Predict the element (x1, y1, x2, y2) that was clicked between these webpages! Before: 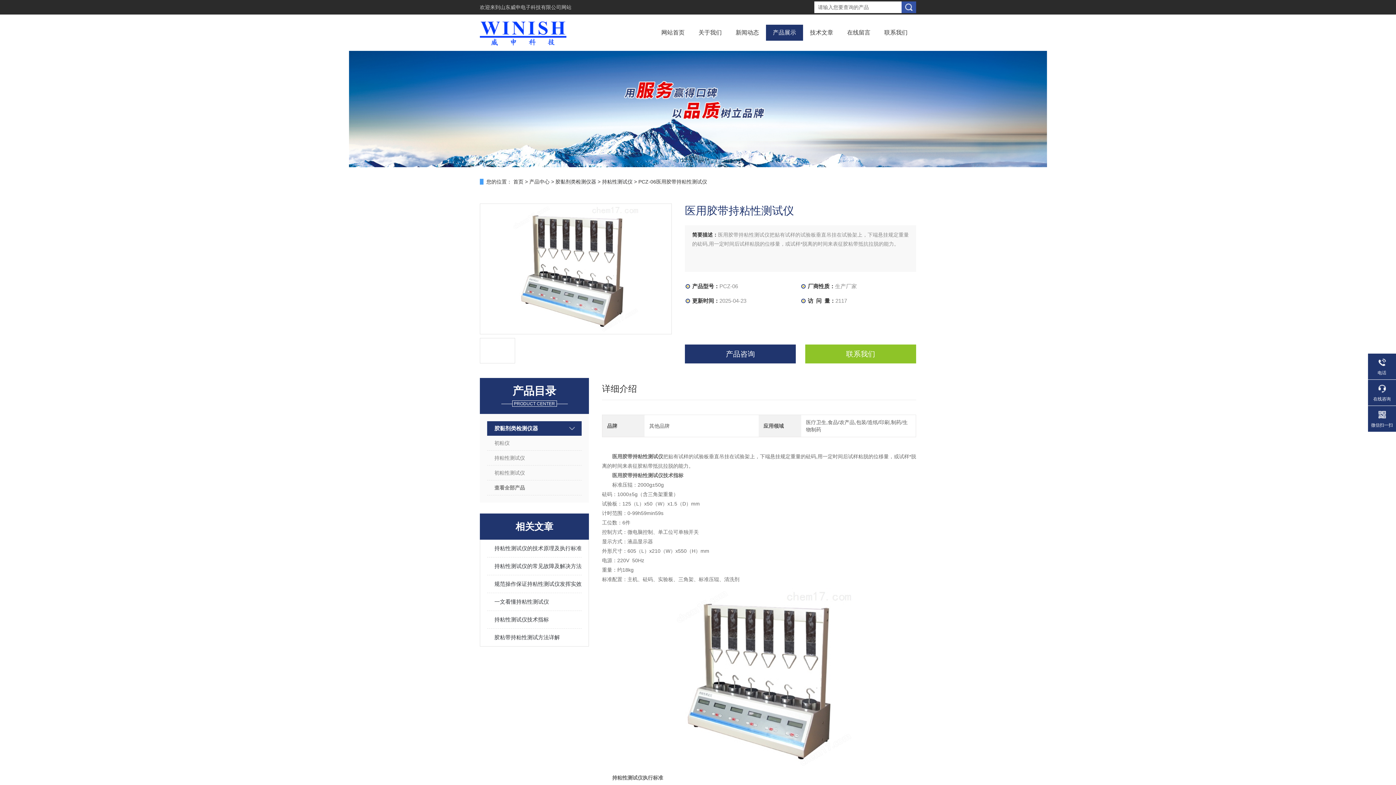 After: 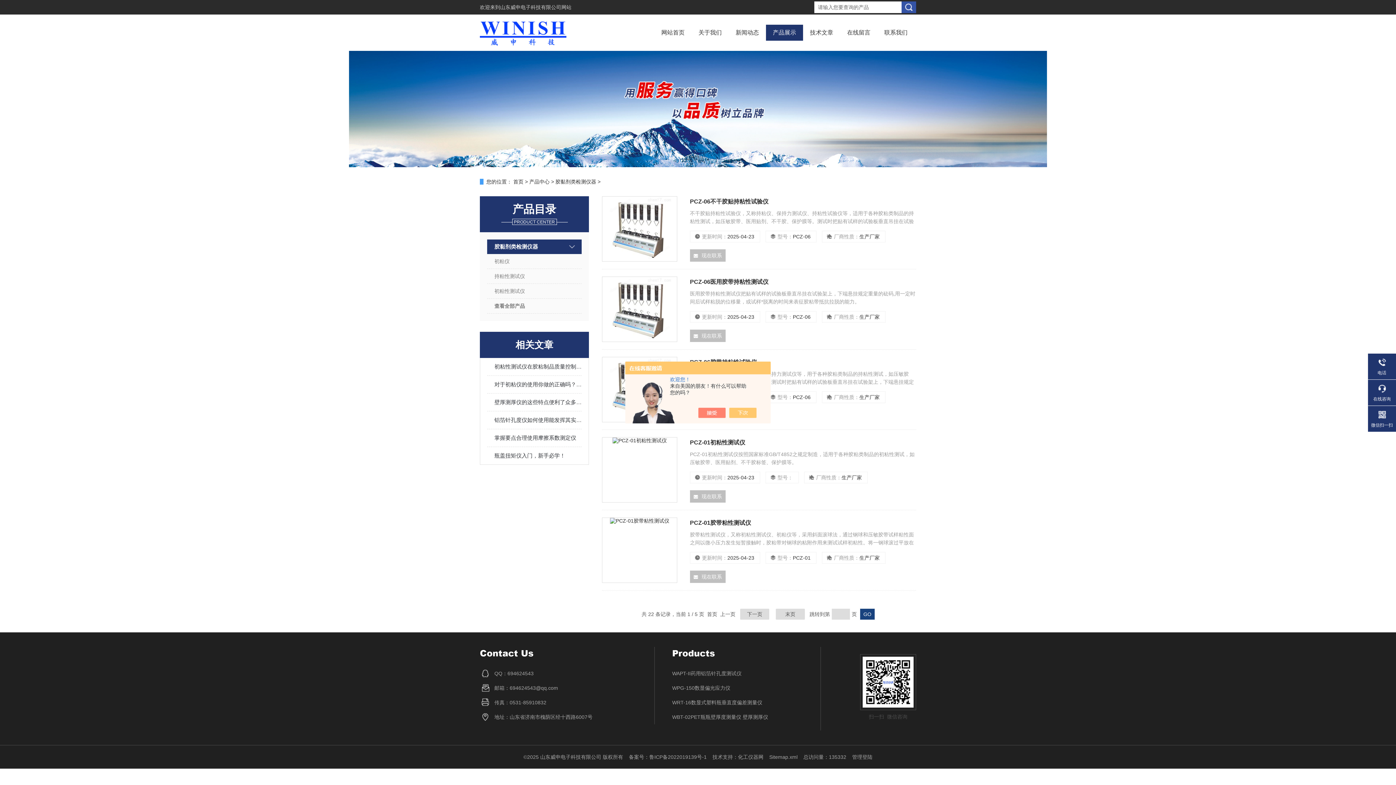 Action: label: 胶黏剂类检测仪器 bbox: (555, 178, 596, 184)